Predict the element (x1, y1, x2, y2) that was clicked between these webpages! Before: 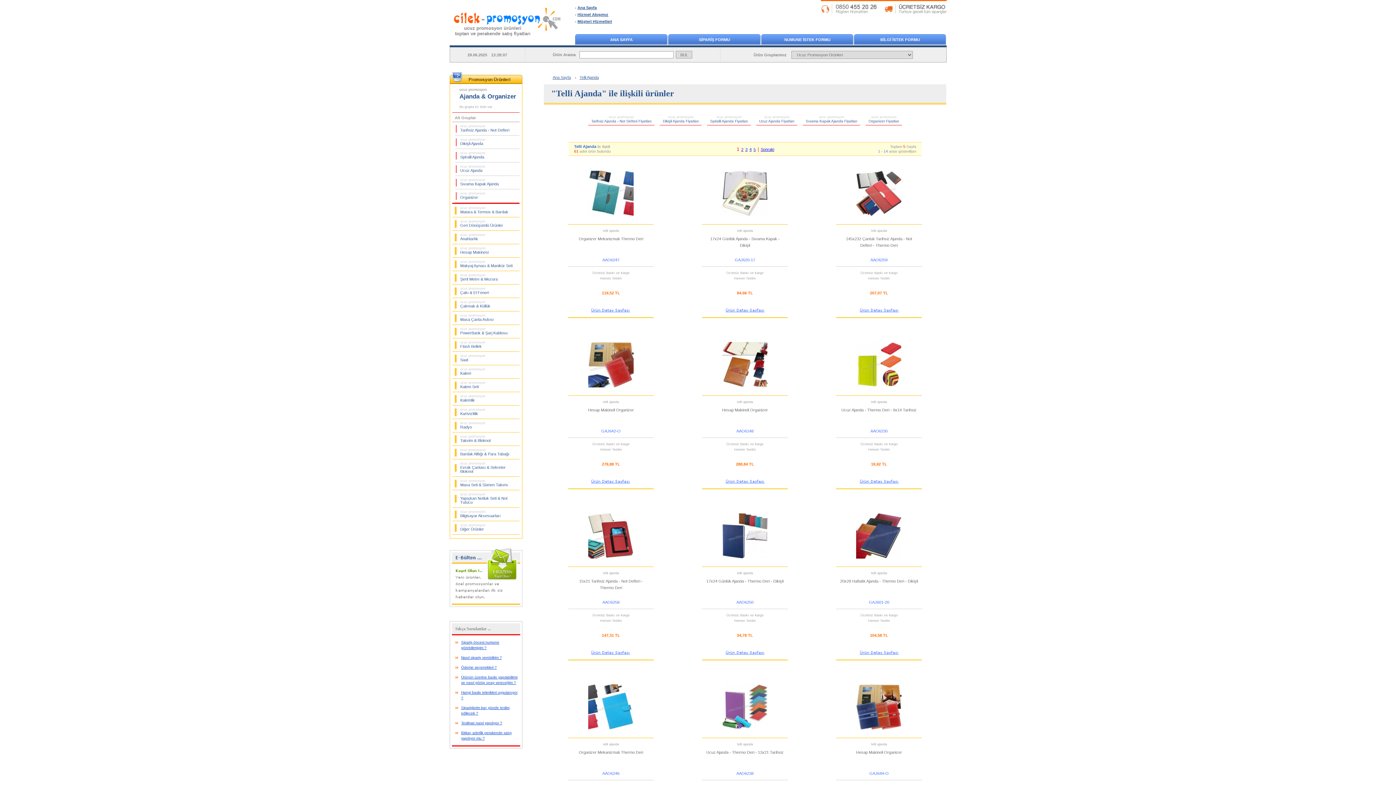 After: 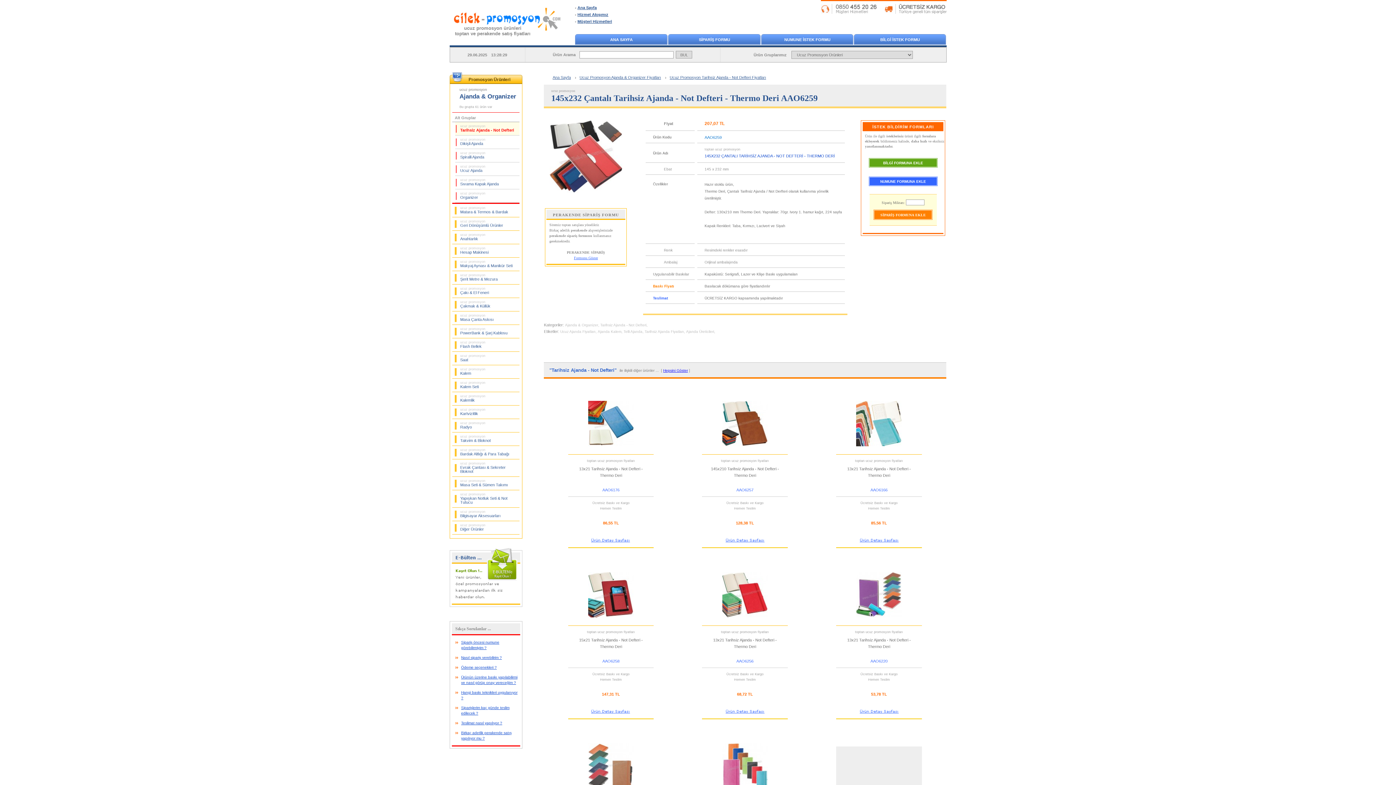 Action: label: telli ajanda
145x232 Çantalı Tarihsiz Ajanda - Not Defteri - Thermo Deri
AAO6259
Ücretsiz Baskı ve Kargo
Hemen Teslim
207,07 TL bbox: (836, 170, 922, 297)